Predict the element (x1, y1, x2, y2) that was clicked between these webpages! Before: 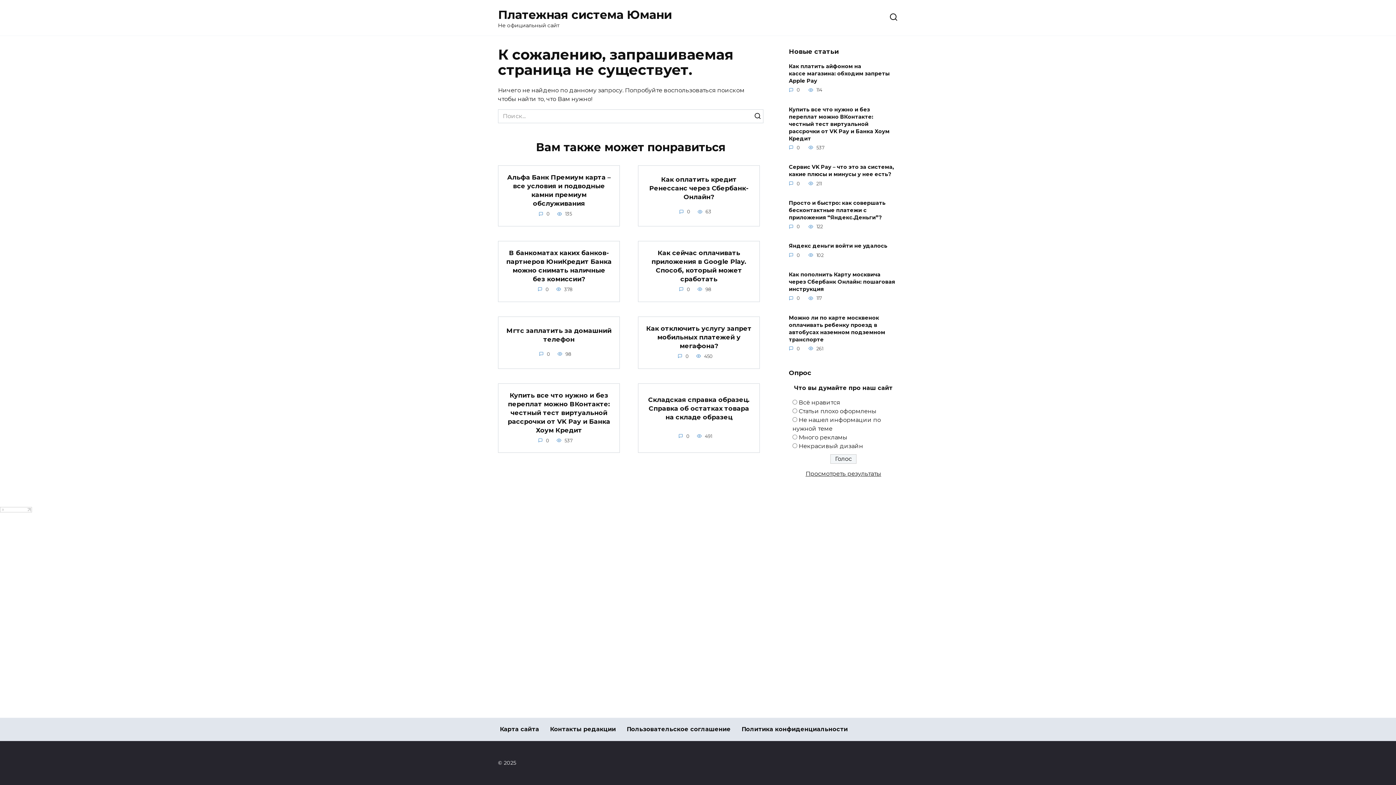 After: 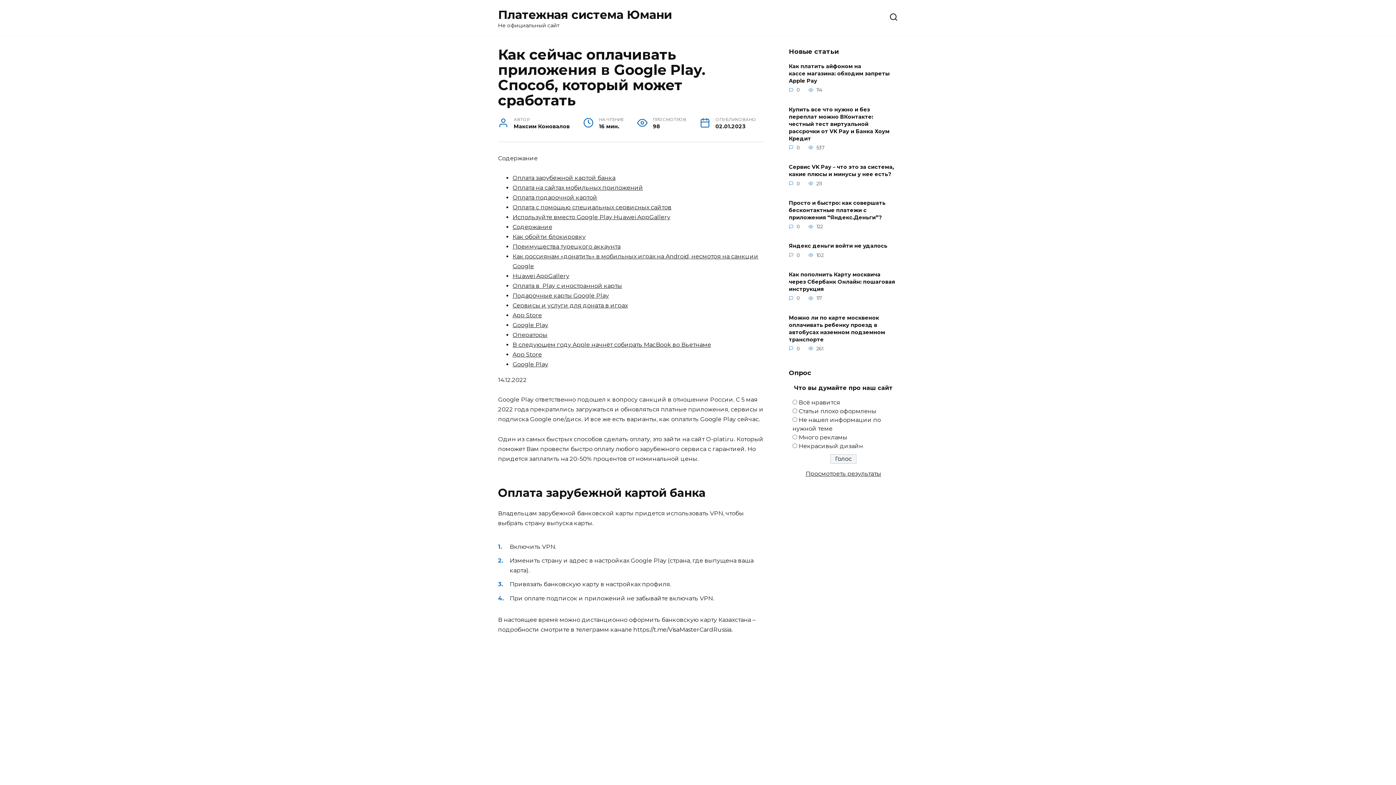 Action: bbox: (651, 248, 746, 283) label: Как сейчас оплачивать приложения в Google Play. Способ, который может сработать